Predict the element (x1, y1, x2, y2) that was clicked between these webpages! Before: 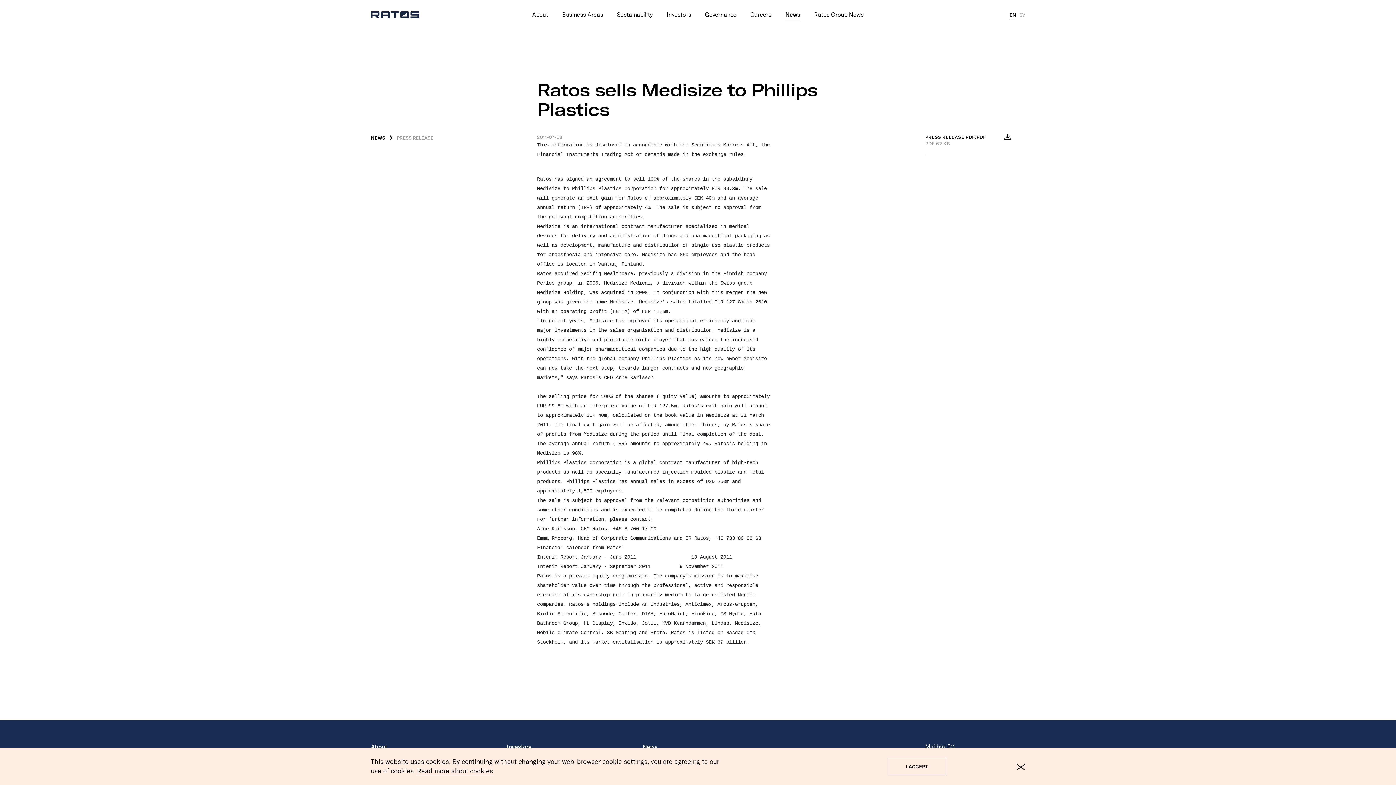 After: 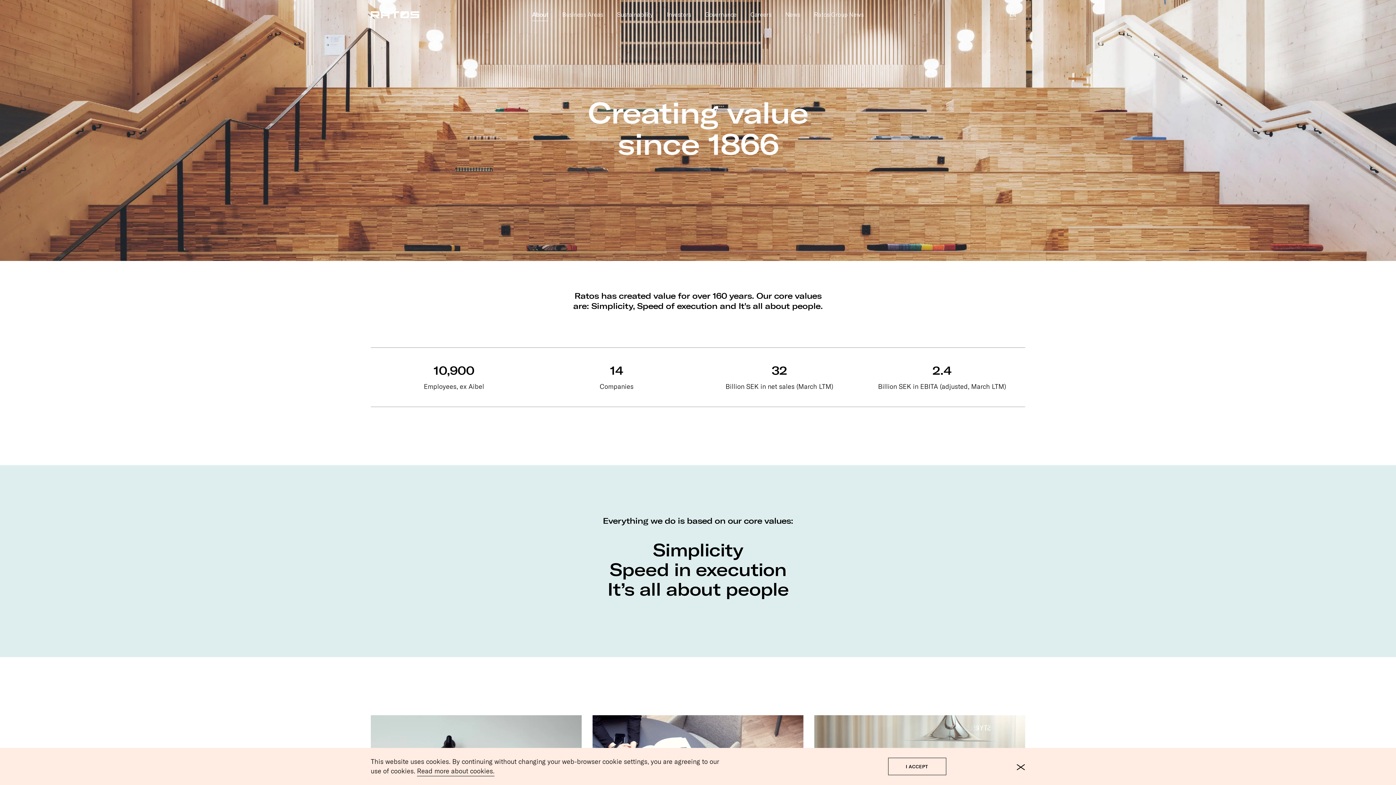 Action: bbox: (532, 11, 548, 18) label: About